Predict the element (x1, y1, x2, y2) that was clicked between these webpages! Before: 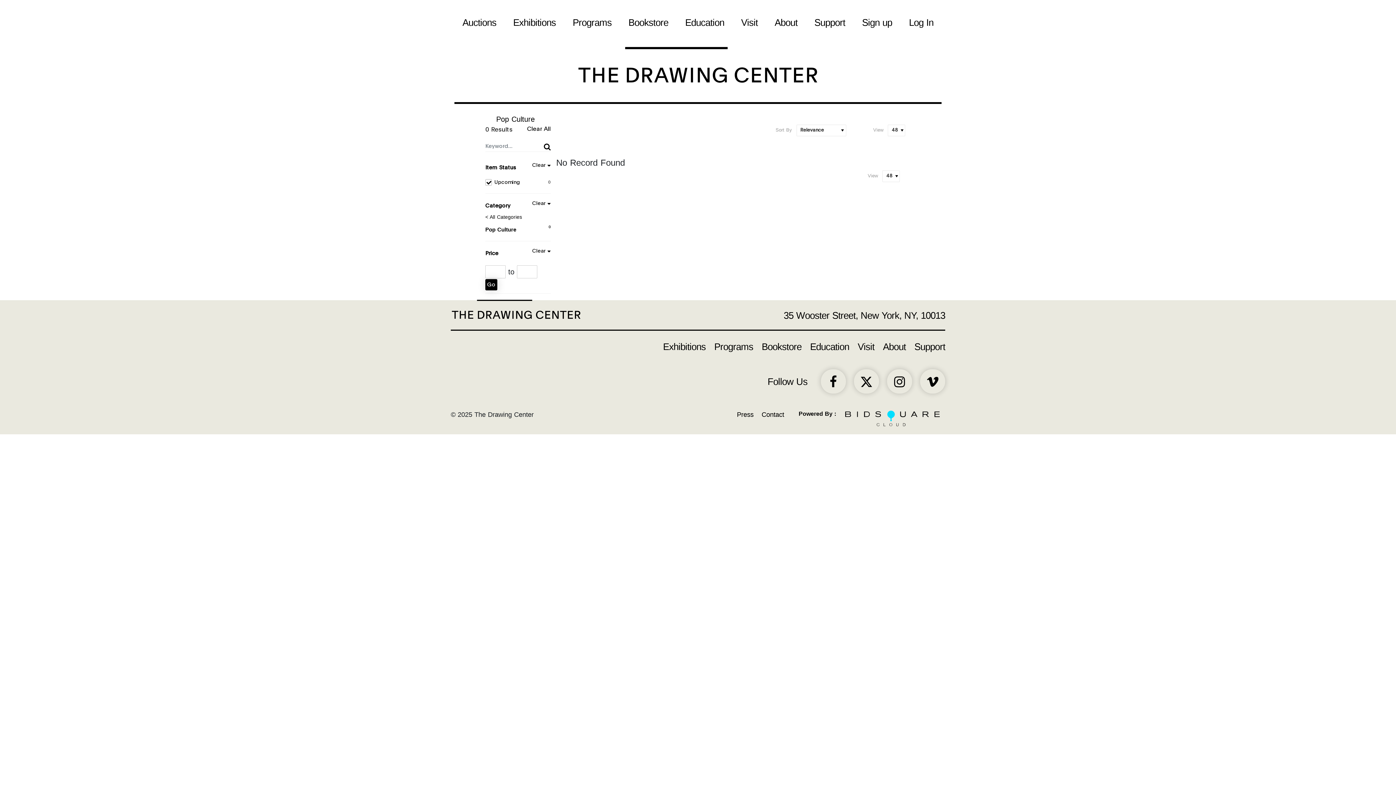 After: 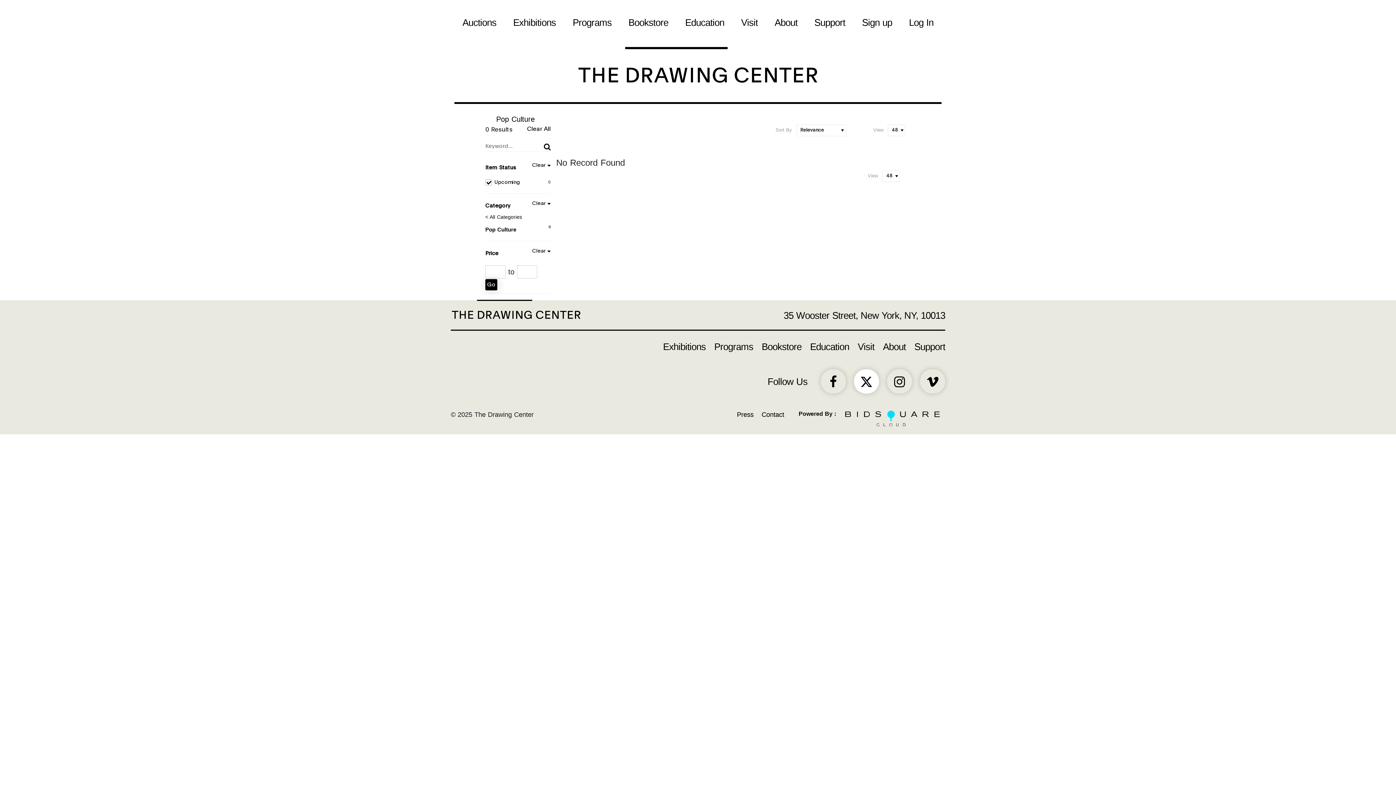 Action: bbox: (854, 369, 879, 393)